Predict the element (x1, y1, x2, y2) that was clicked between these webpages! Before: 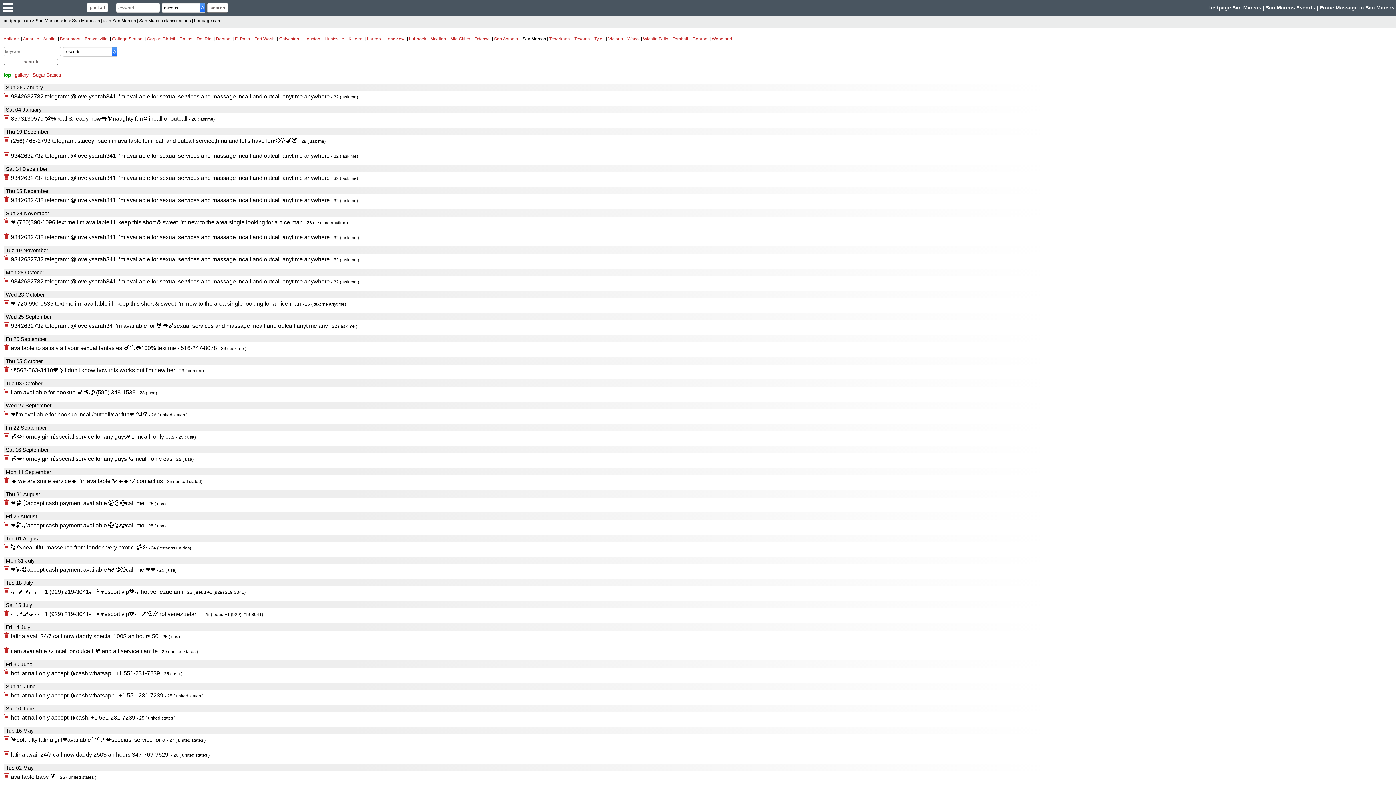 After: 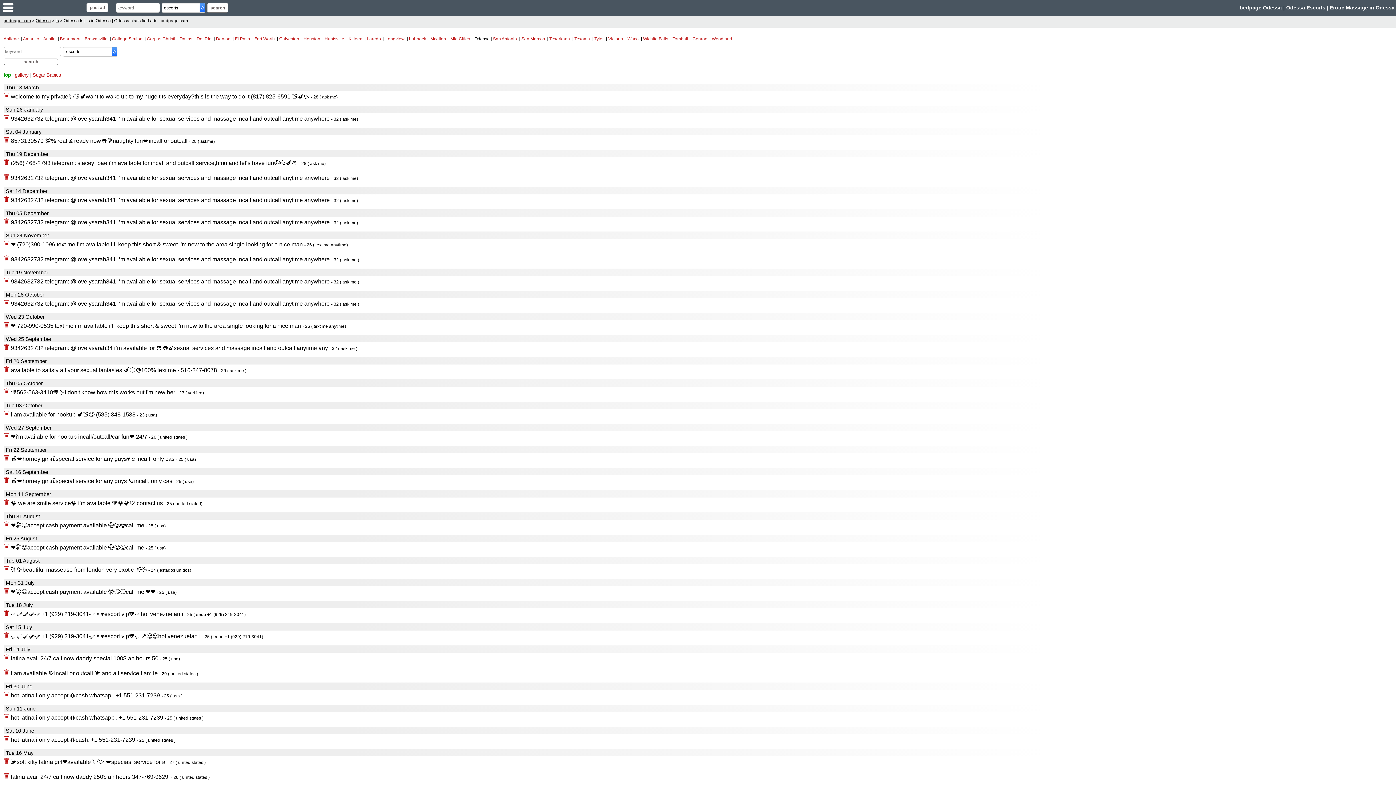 Action: bbox: (474, 36, 489, 41) label: Odessa